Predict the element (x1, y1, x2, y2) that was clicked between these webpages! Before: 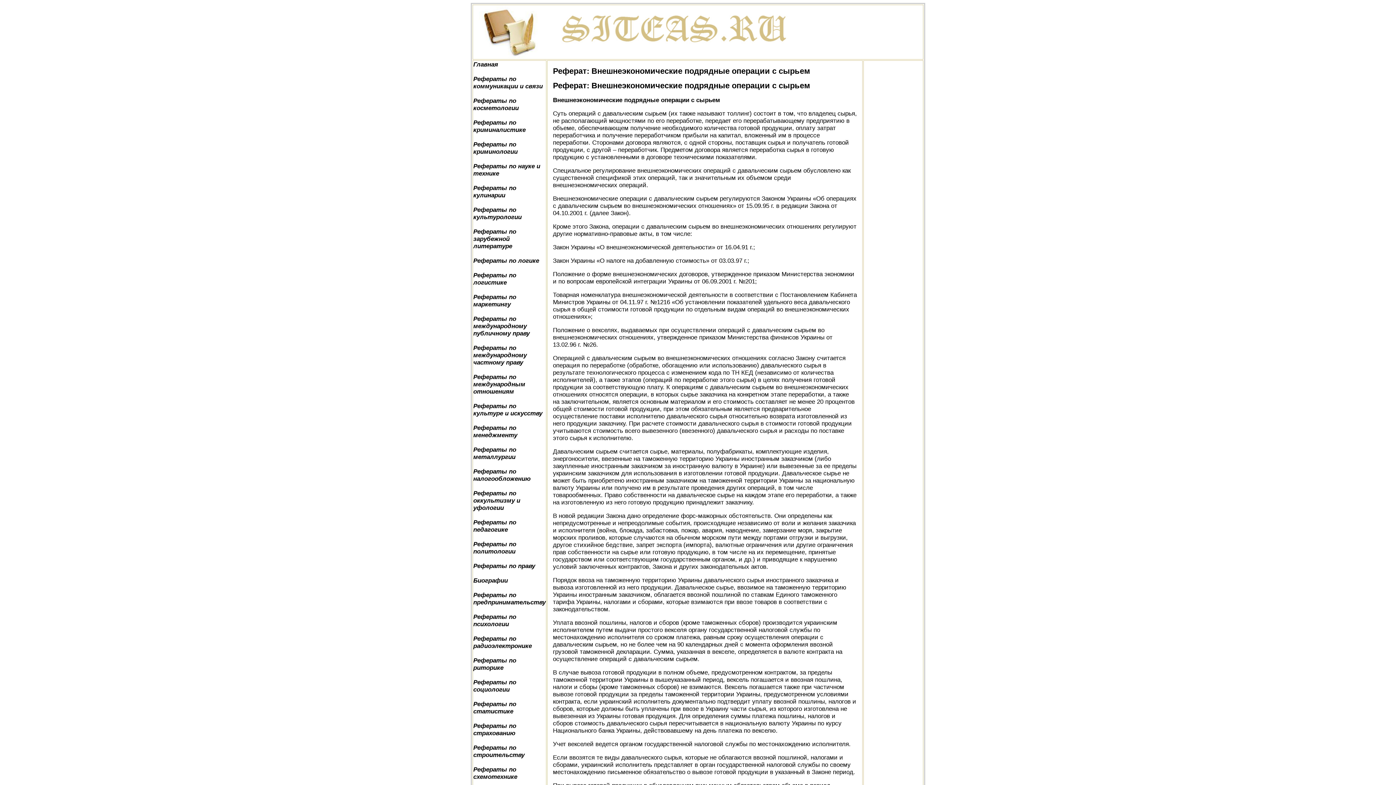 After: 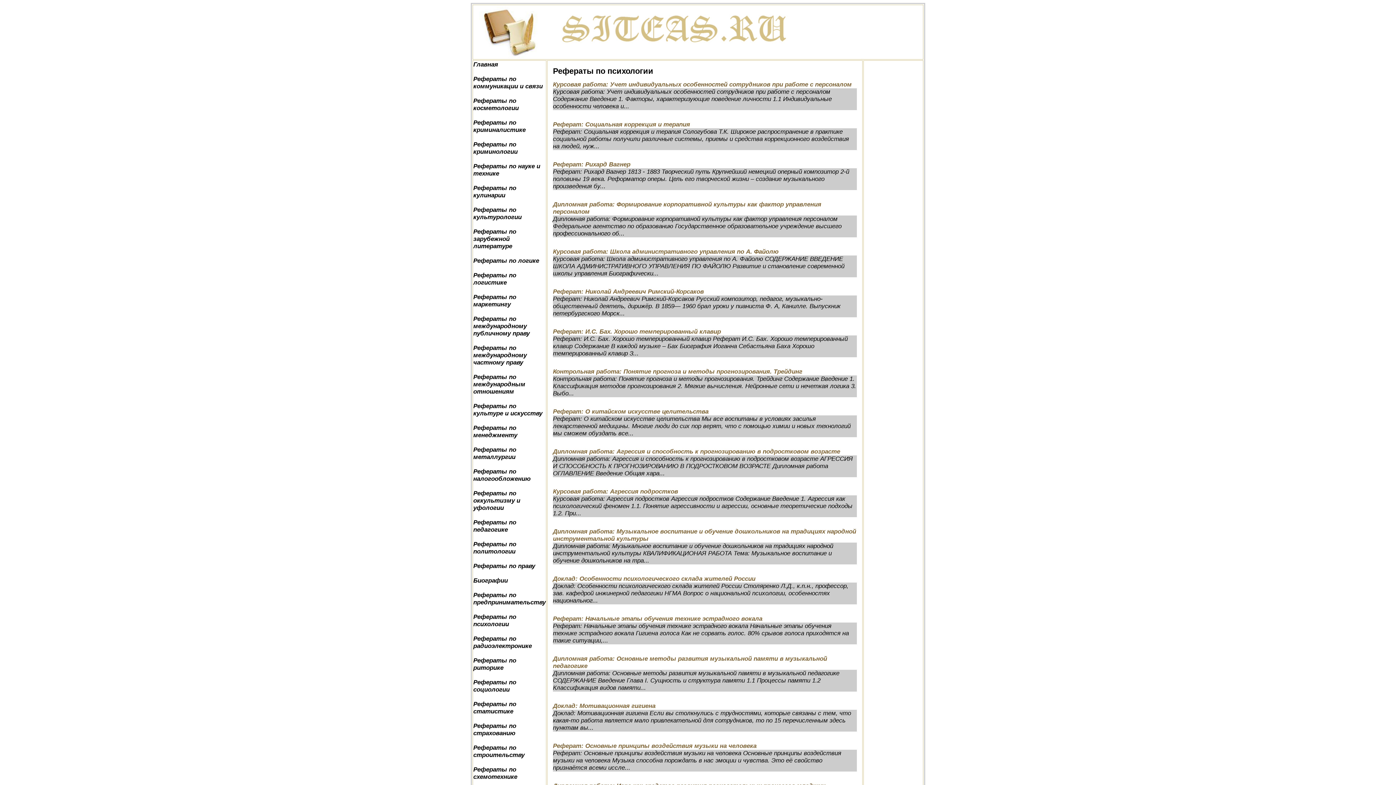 Action: bbox: (473, 613, 516, 628) label: Рефераты по психологии